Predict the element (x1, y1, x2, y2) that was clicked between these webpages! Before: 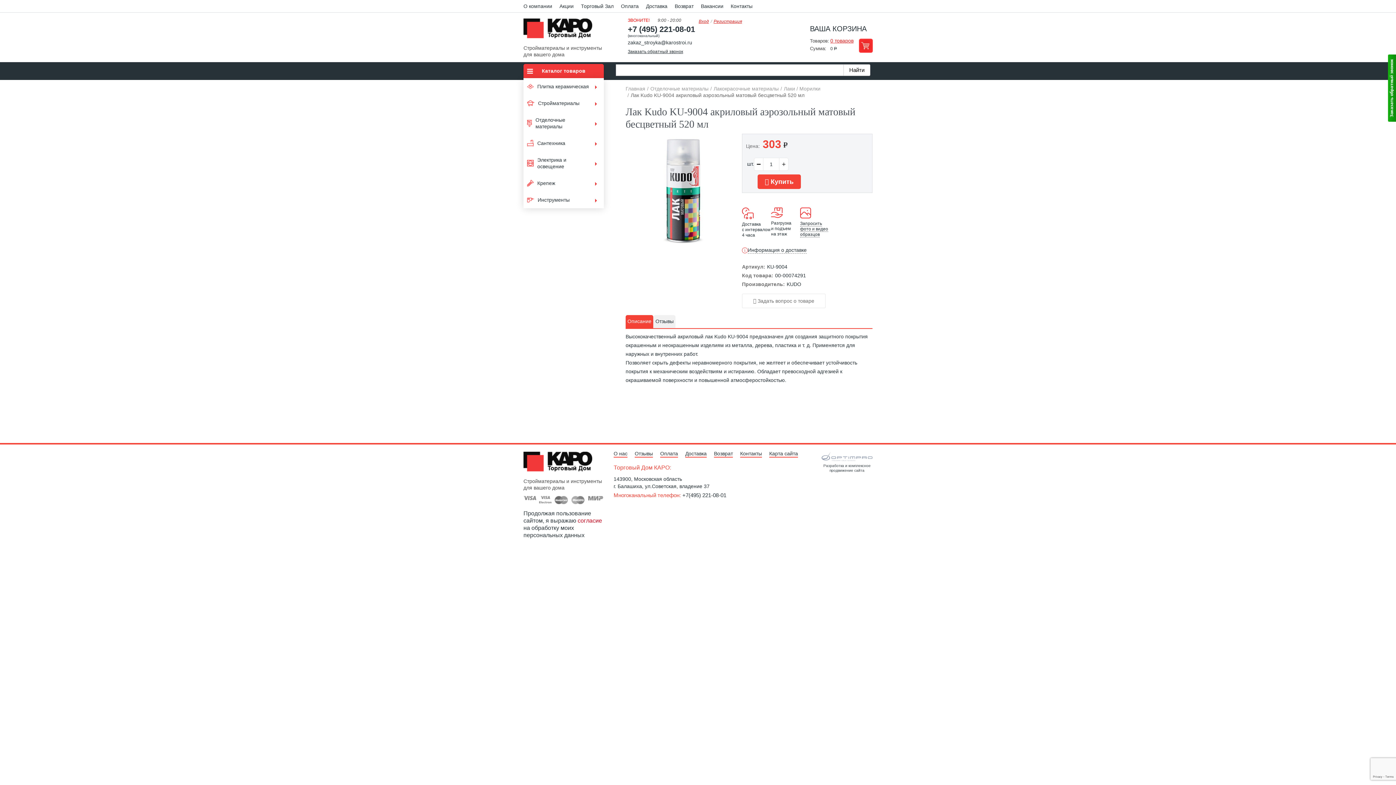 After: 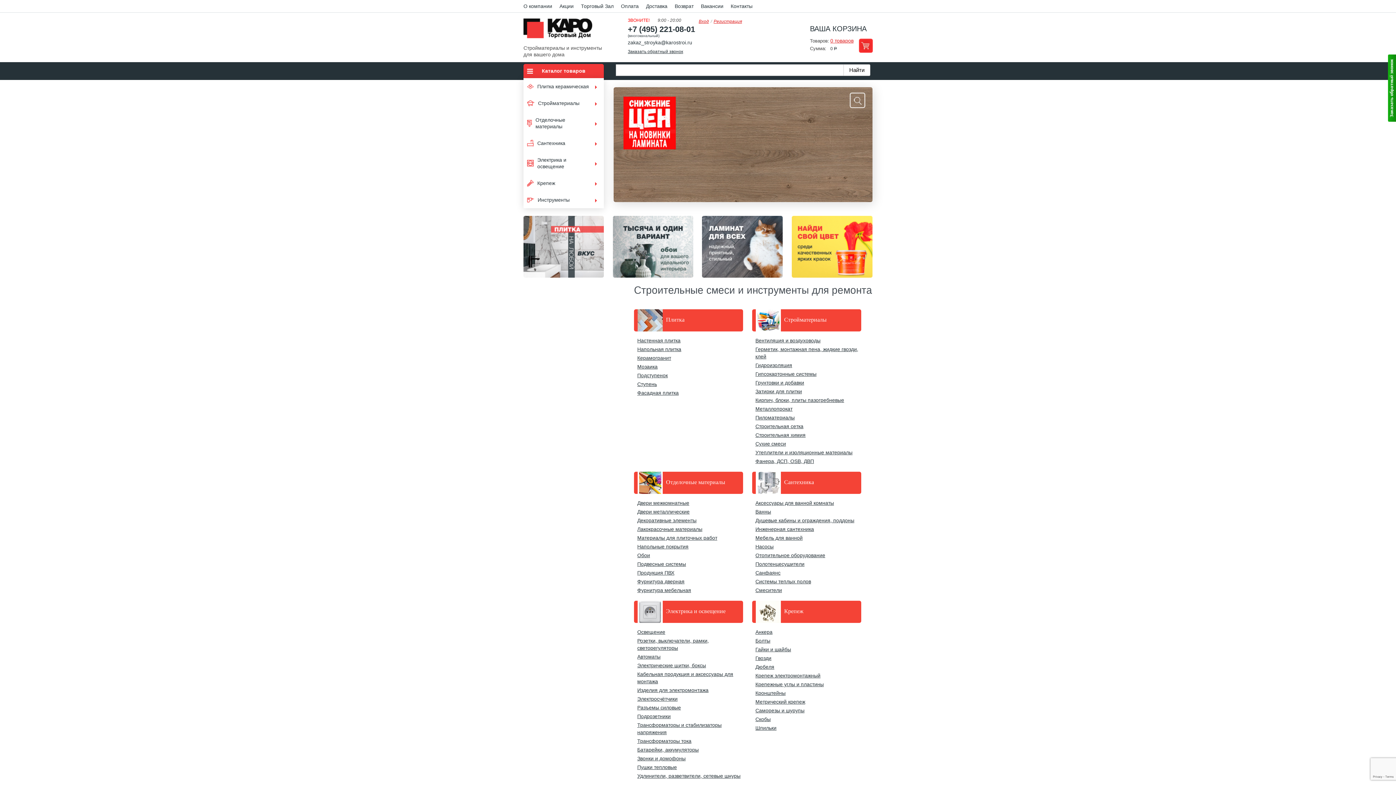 Action: label: Главная bbox: (625, 85, 645, 91)